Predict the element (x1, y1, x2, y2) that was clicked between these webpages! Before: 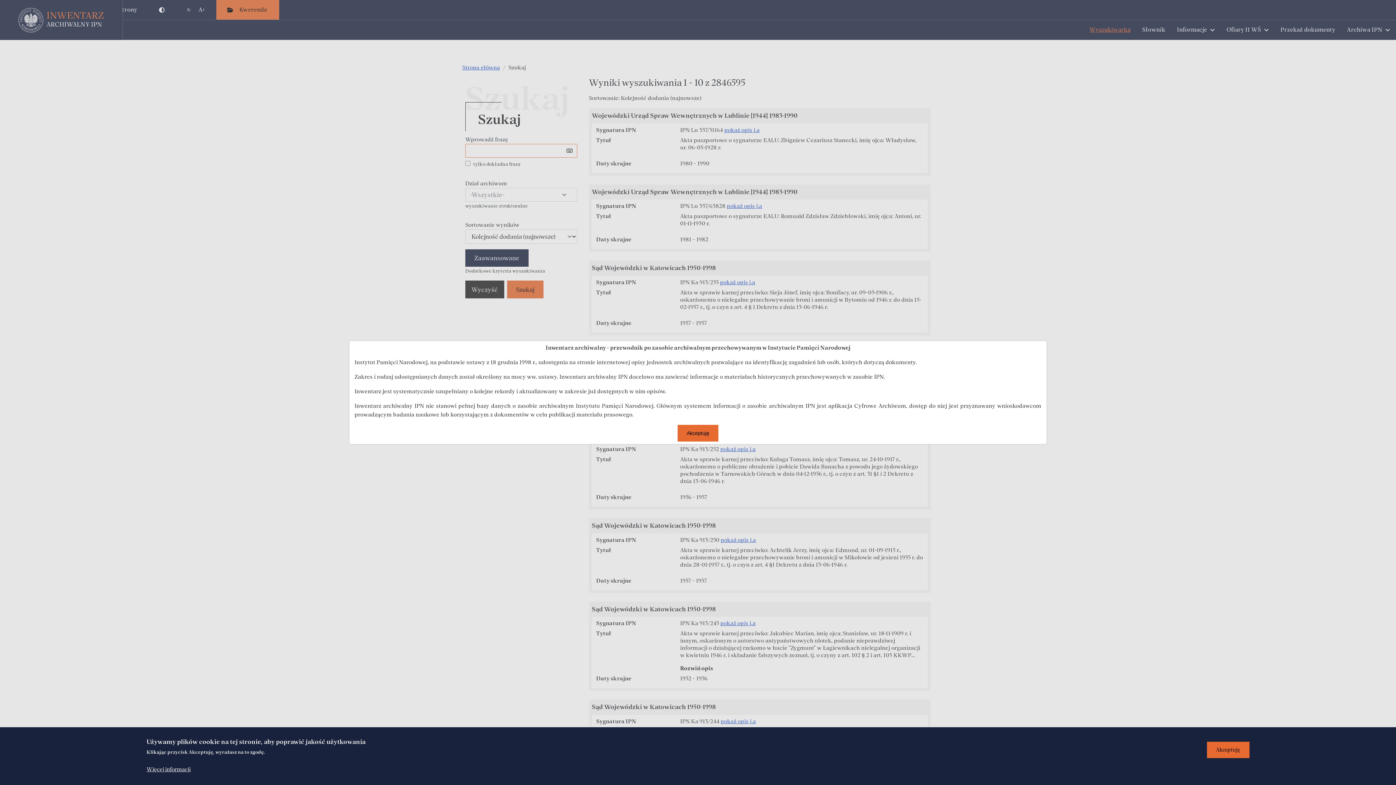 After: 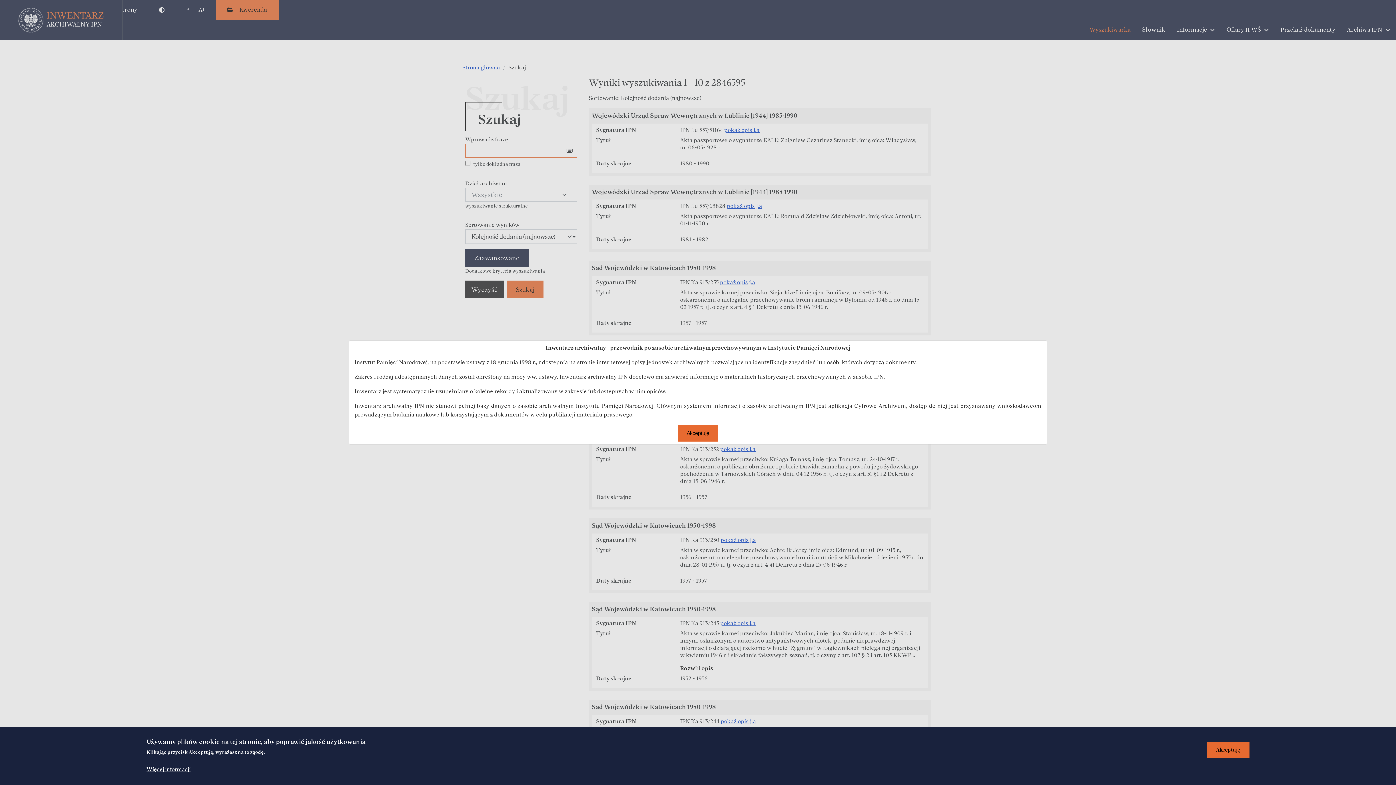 Action: bbox: (146, 765, 190, 774) label: Więcej informacji